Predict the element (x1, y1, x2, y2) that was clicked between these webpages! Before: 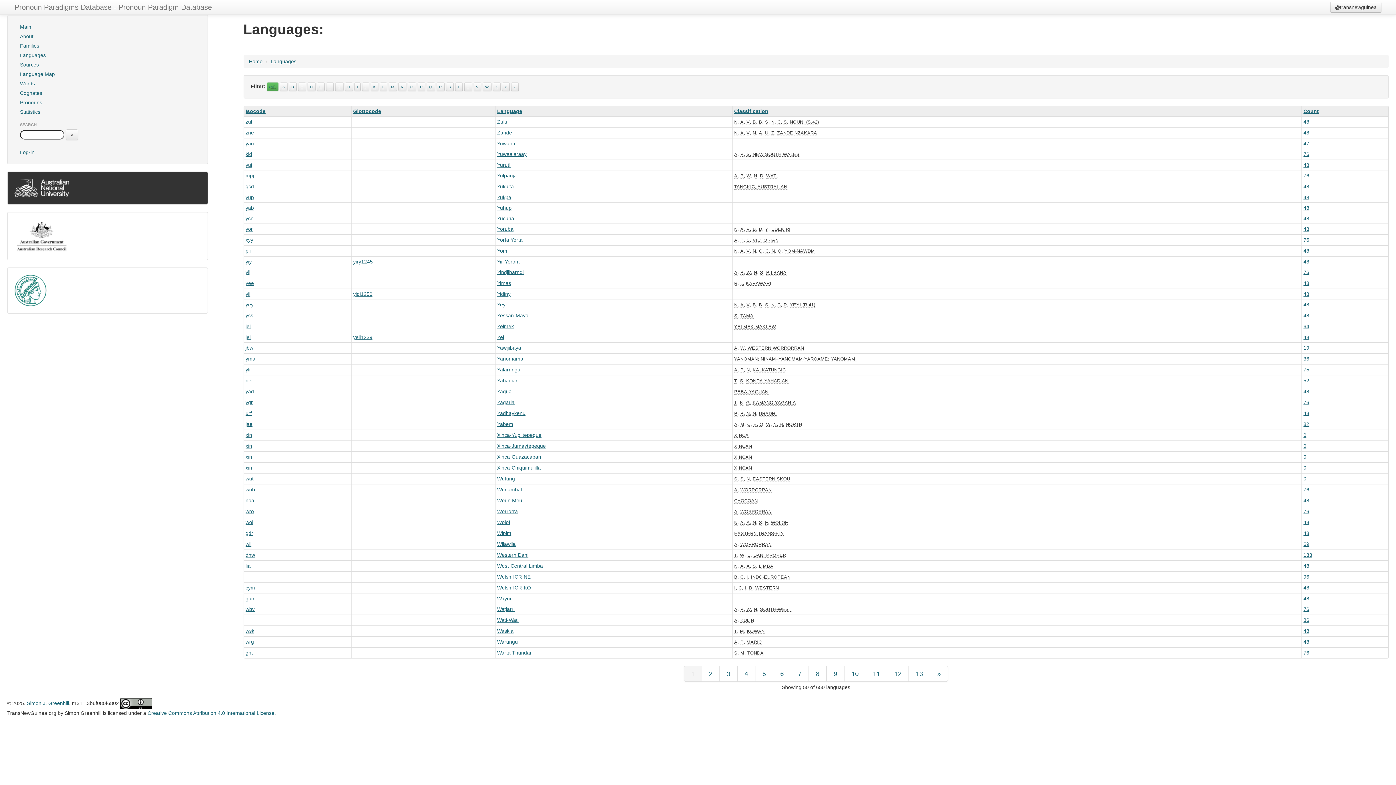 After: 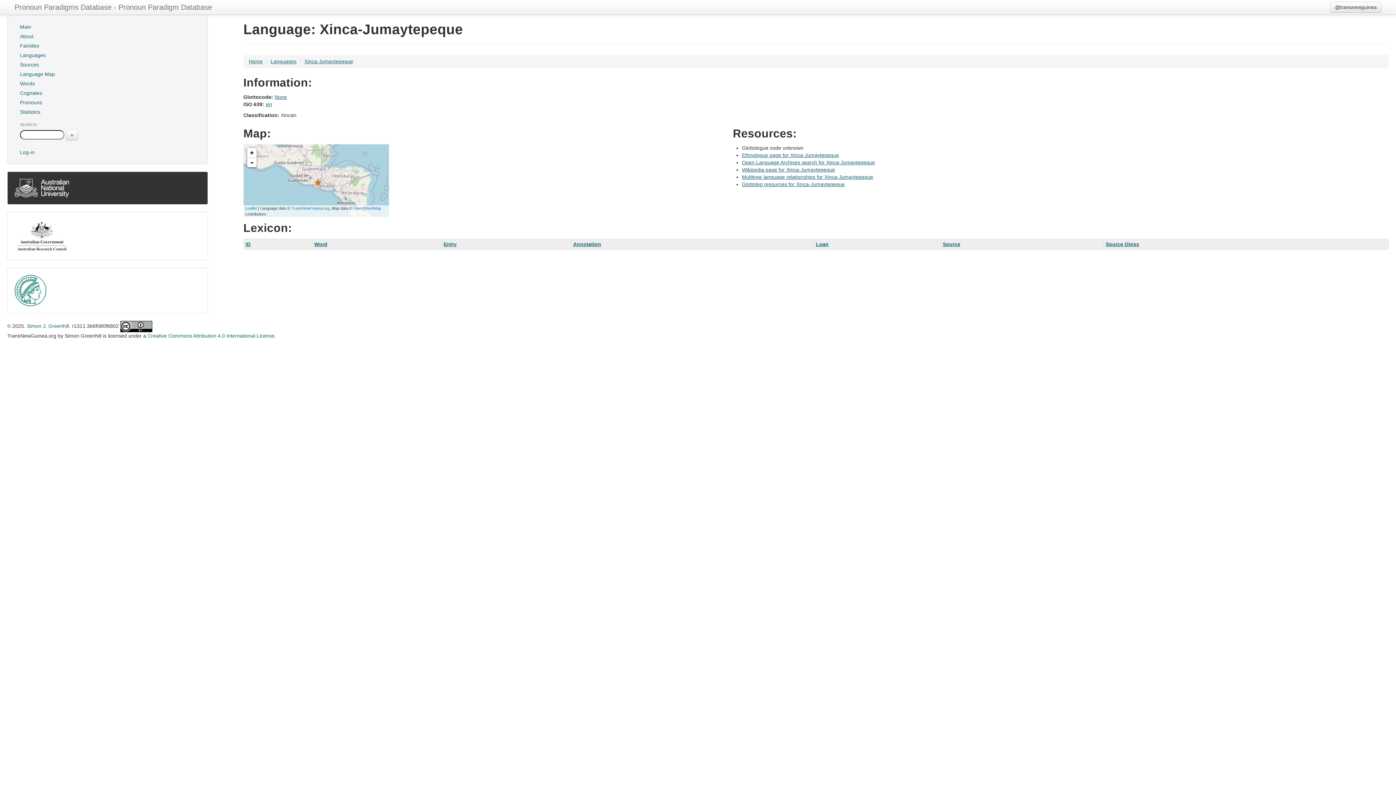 Action: bbox: (245, 443, 252, 449) label: xin